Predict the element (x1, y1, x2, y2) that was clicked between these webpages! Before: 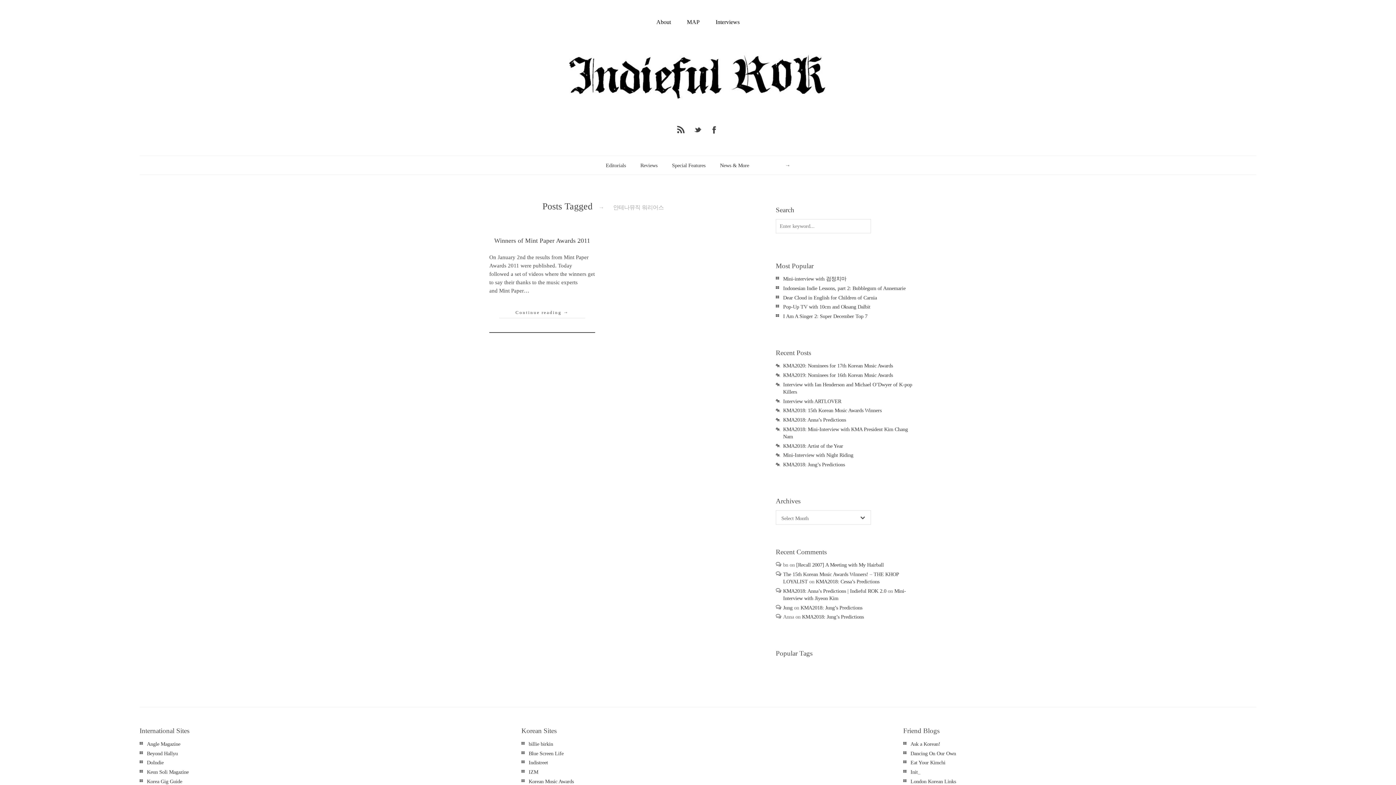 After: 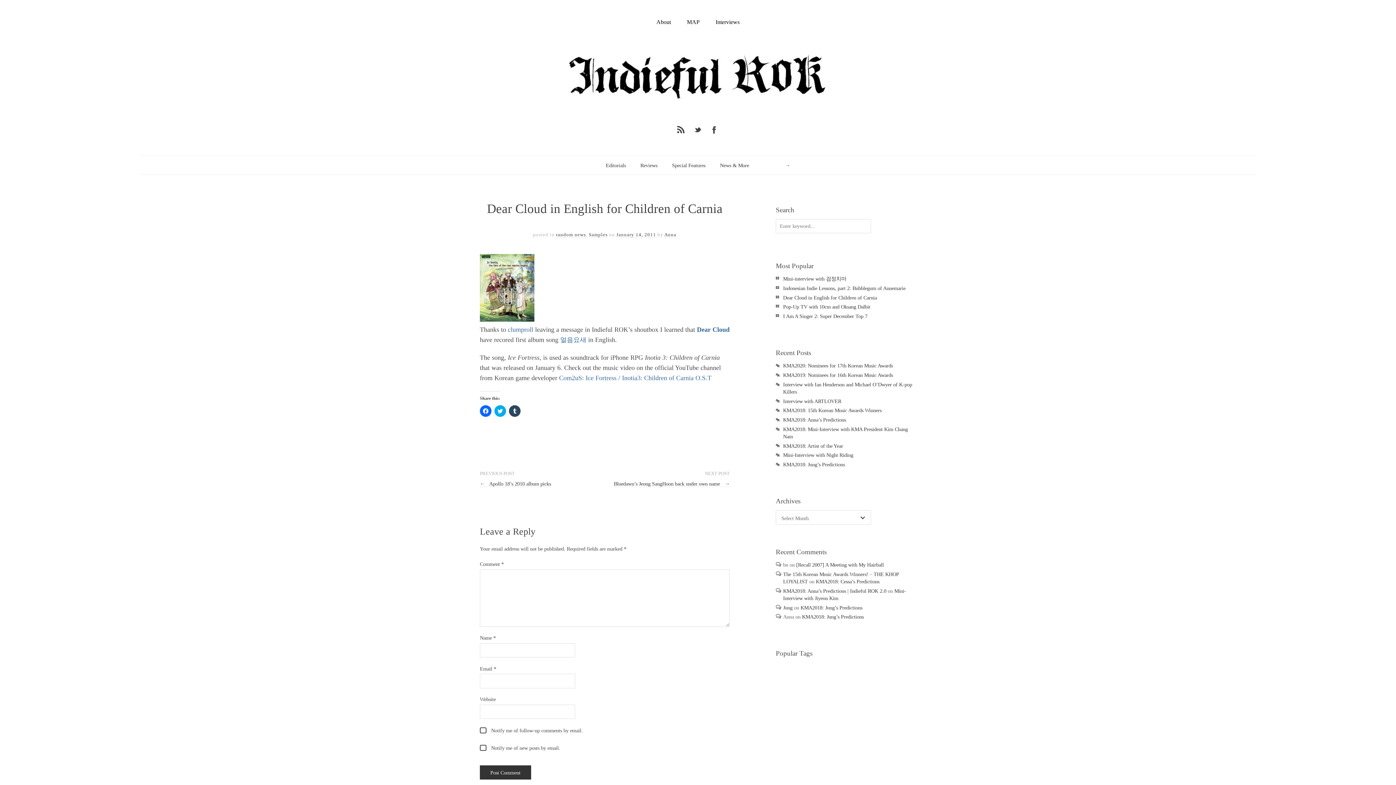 Action: bbox: (783, 294, 877, 300) label: Dear Cloud in English for Children of Carnia